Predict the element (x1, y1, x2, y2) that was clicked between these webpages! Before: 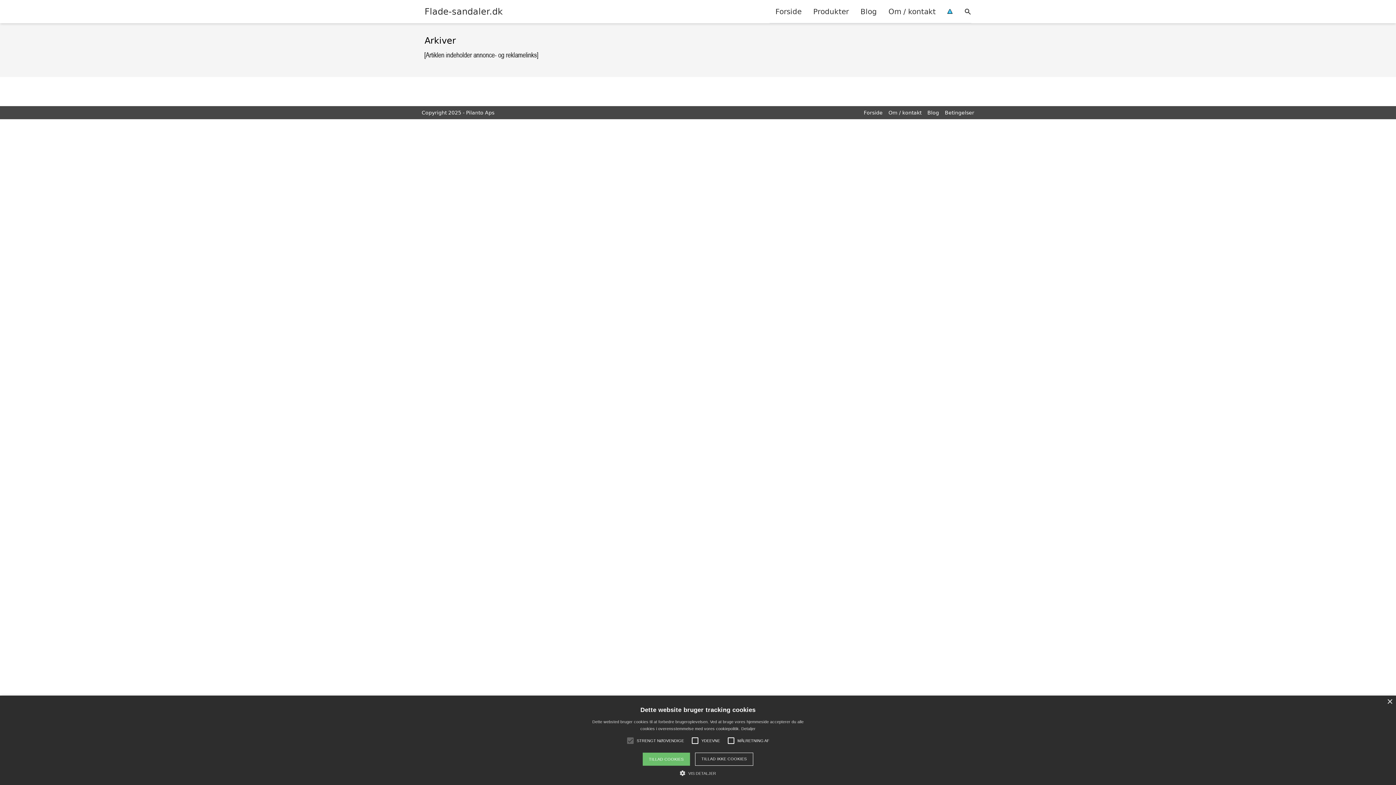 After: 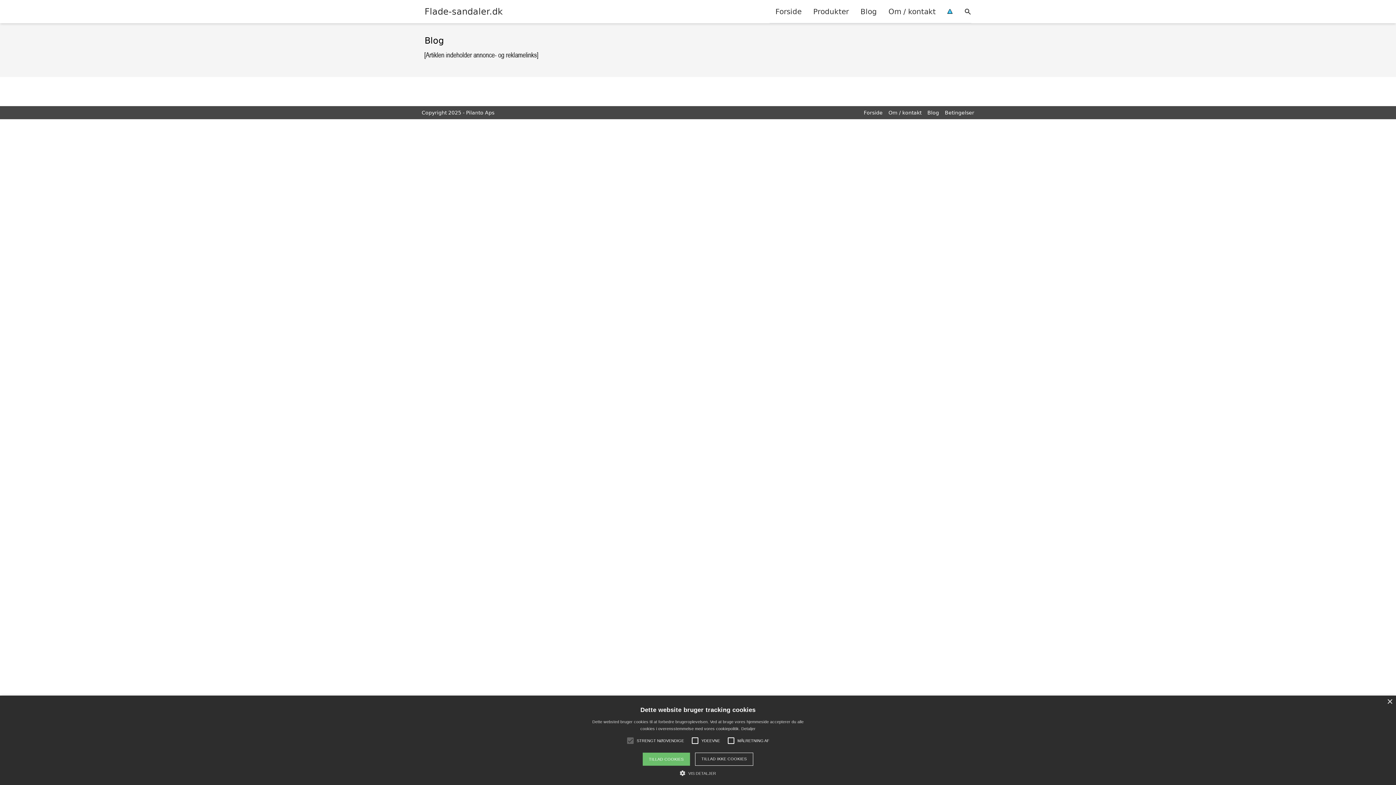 Action: bbox: (927, 109, 939, 115) label: Blog